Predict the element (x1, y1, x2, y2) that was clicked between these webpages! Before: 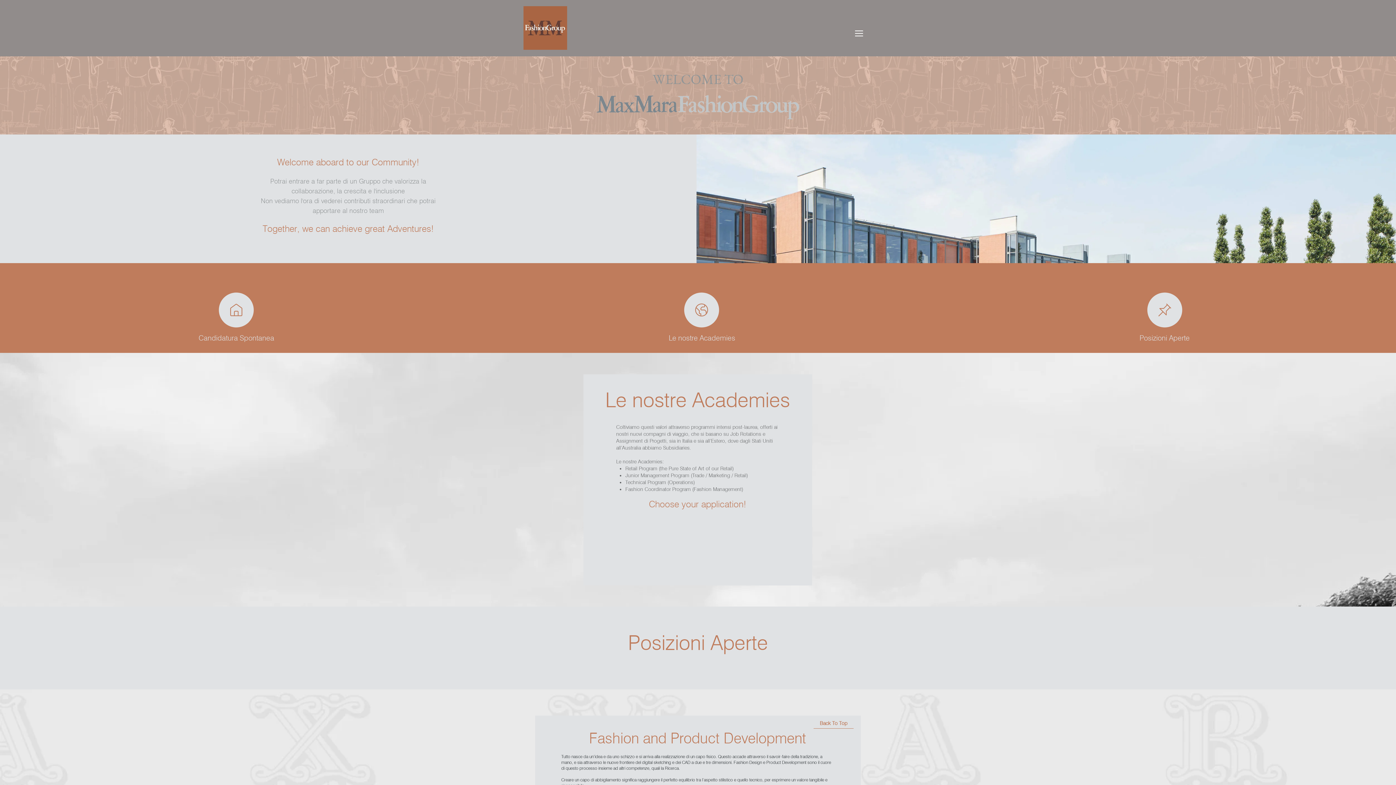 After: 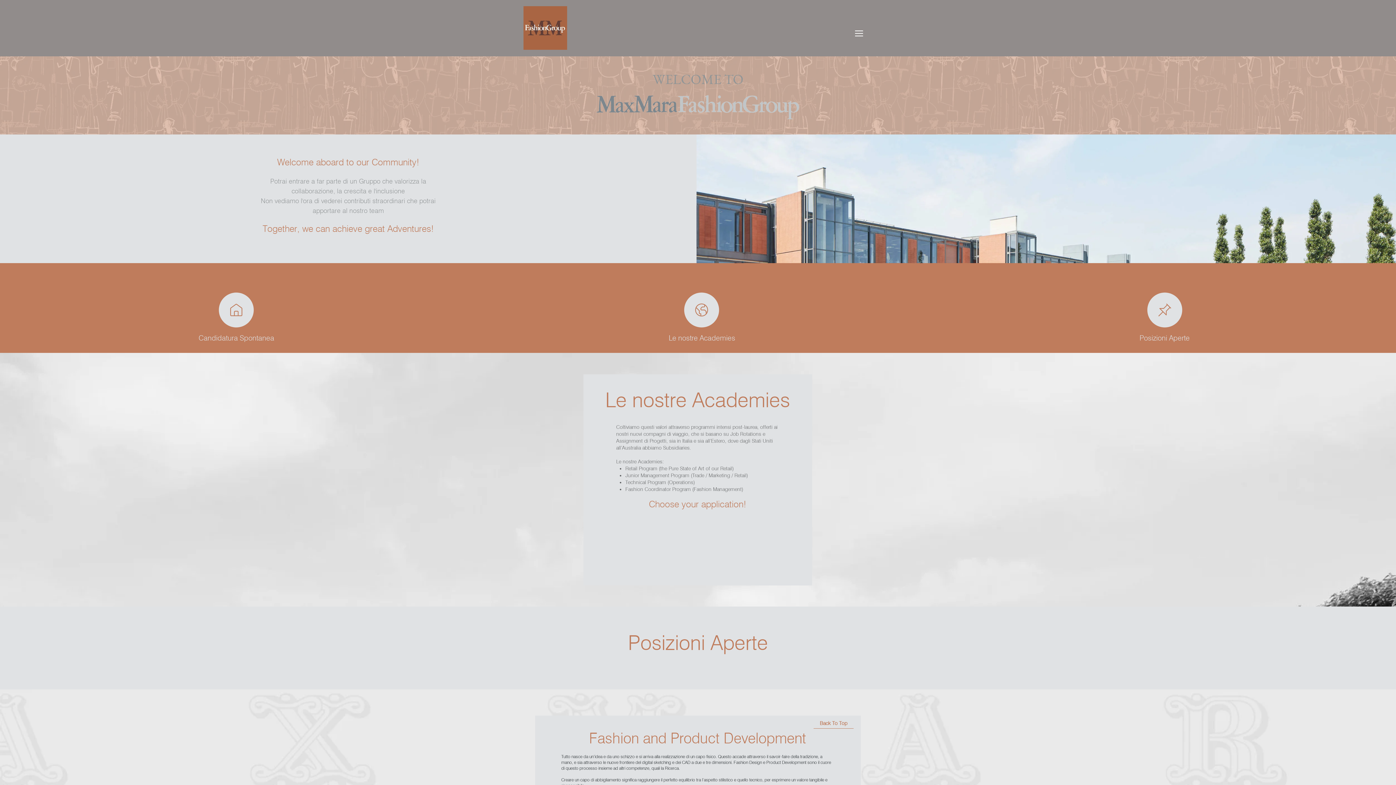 Action: label: Candidatura Spontanea bbox: (198, 333, 274, 342)